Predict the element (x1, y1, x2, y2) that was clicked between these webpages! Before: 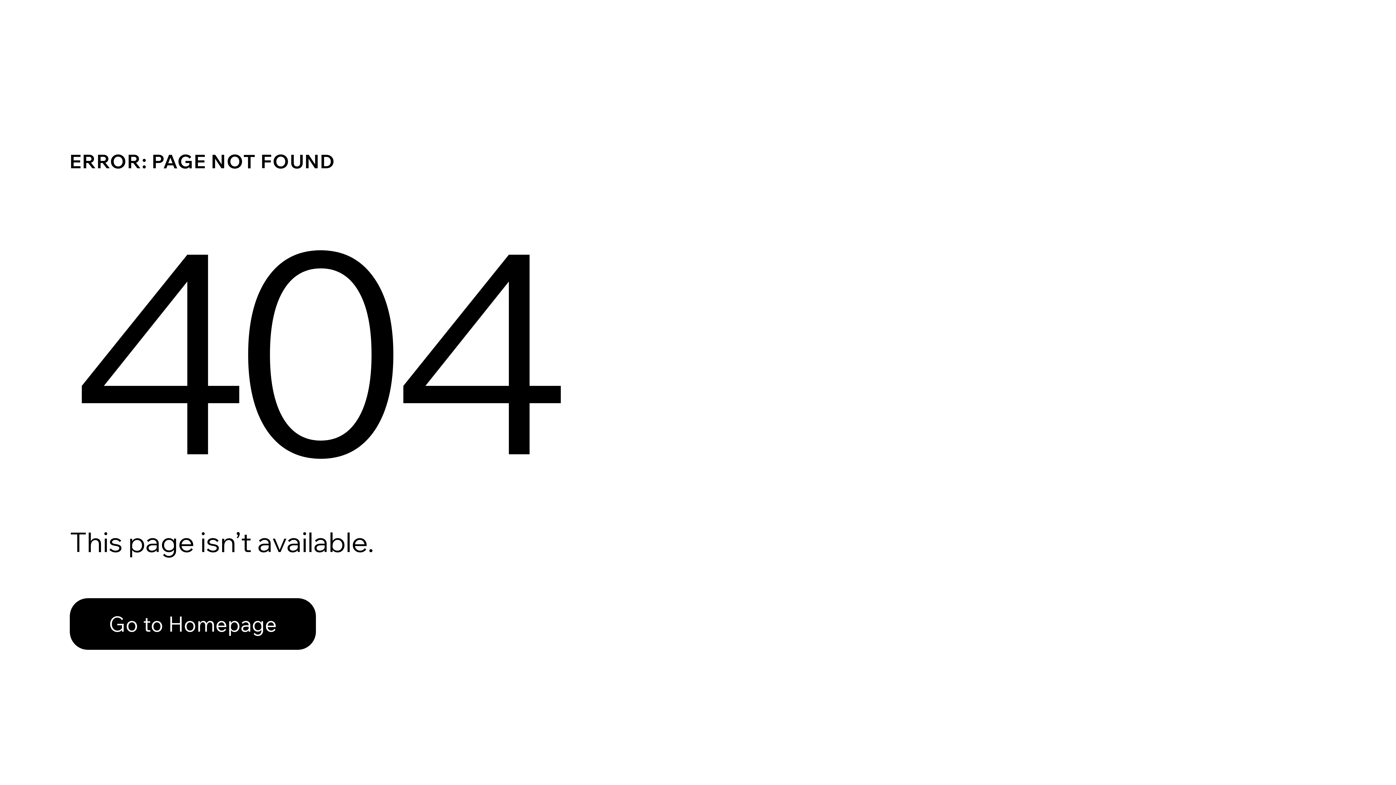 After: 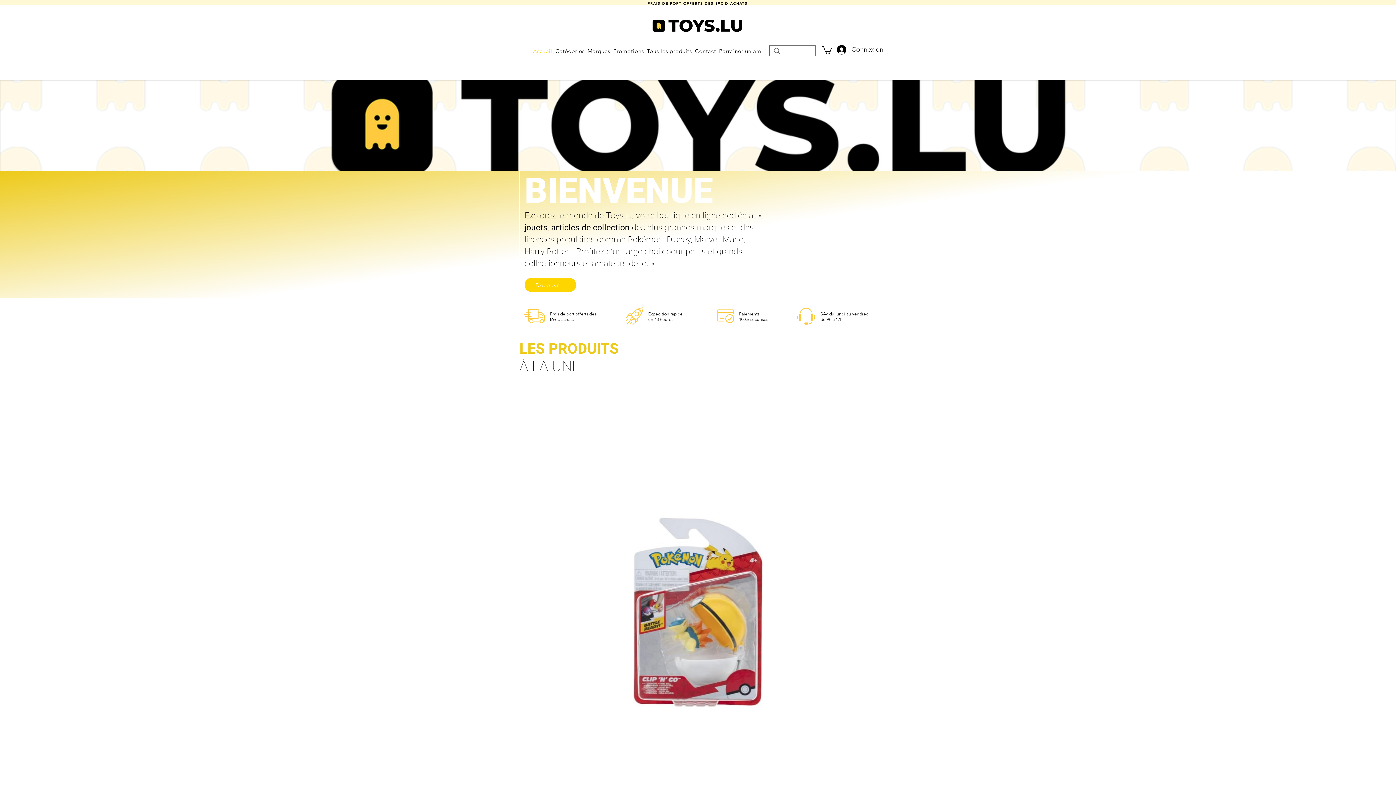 Action: bbox: (69, 598, 316, 650) label: Go to Homepage